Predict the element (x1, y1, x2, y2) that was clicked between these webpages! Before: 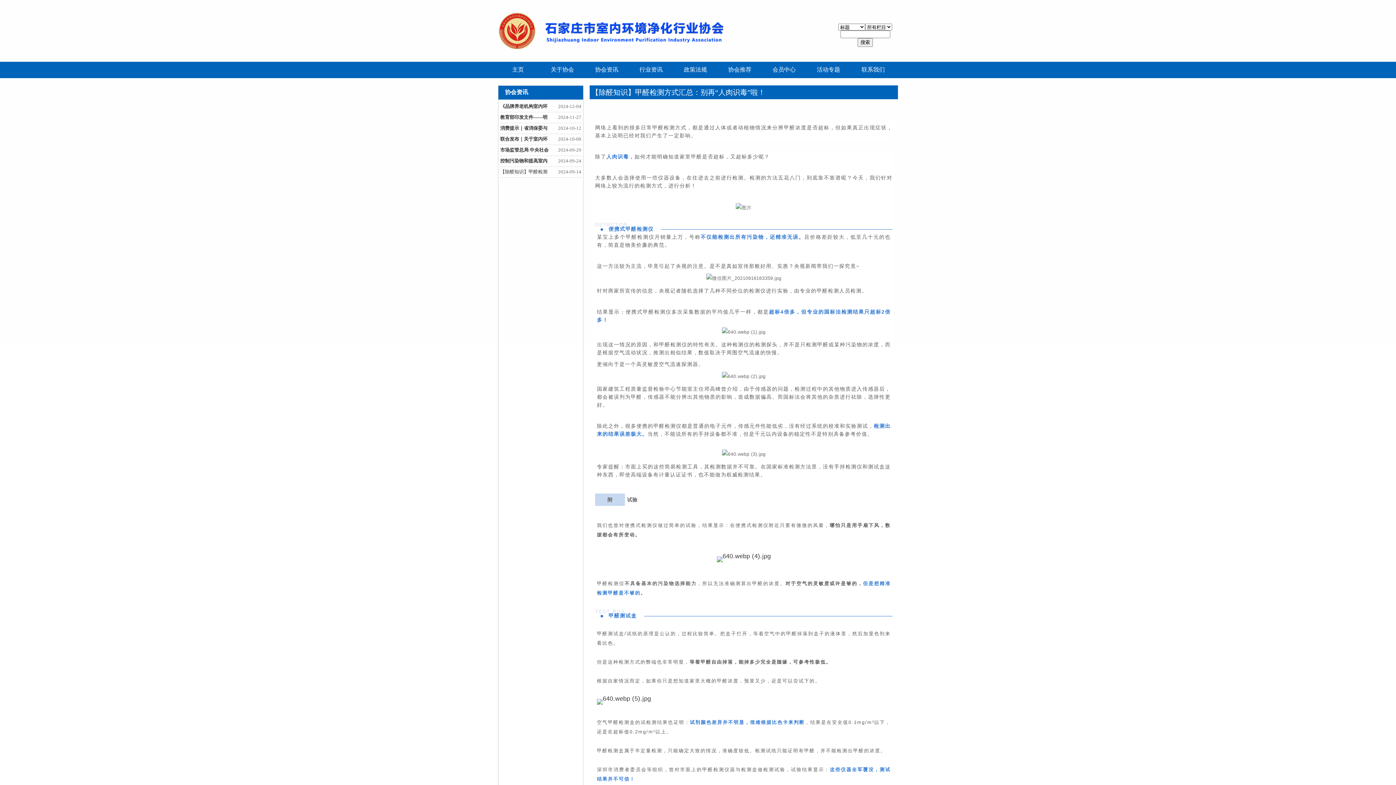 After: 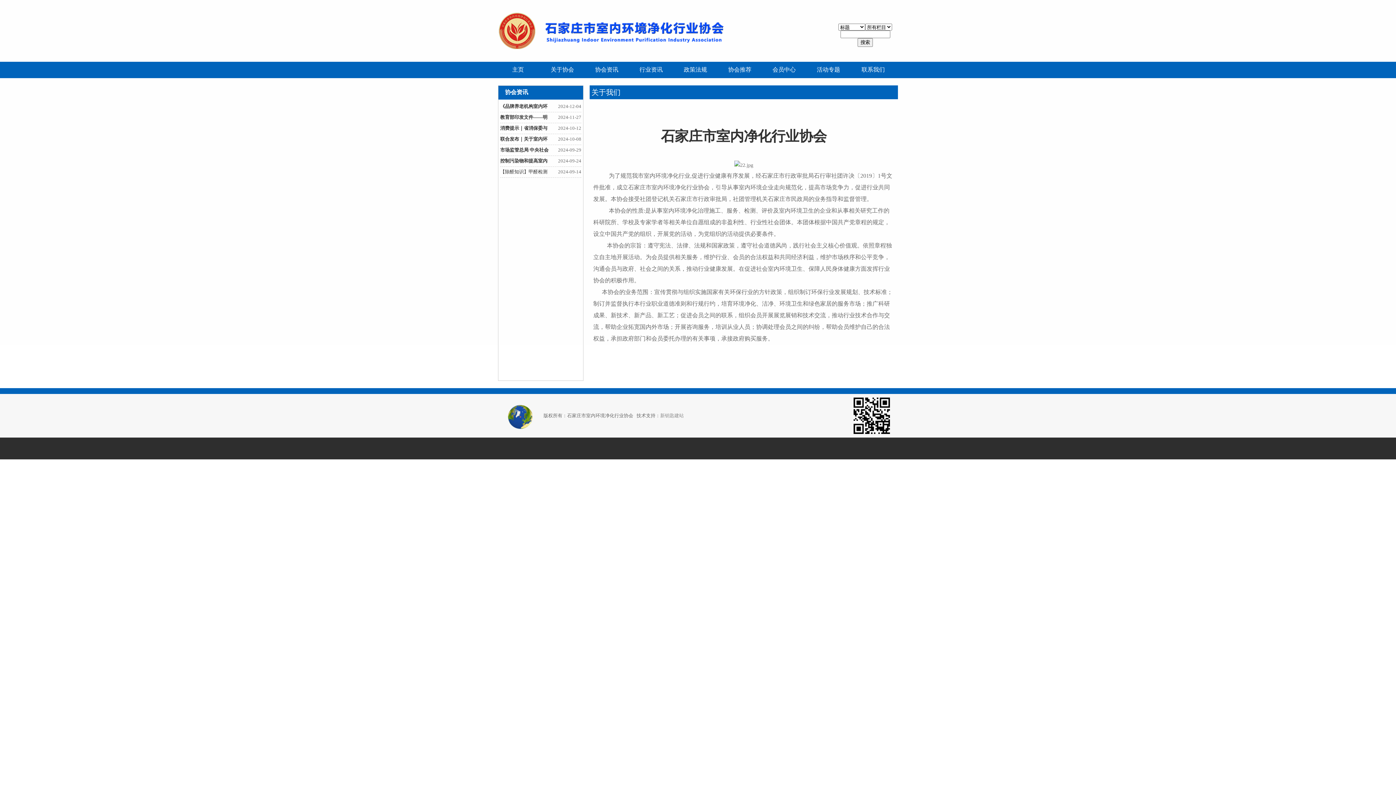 Action: bbox: (542, 62, 582, 77) label: 关于协会